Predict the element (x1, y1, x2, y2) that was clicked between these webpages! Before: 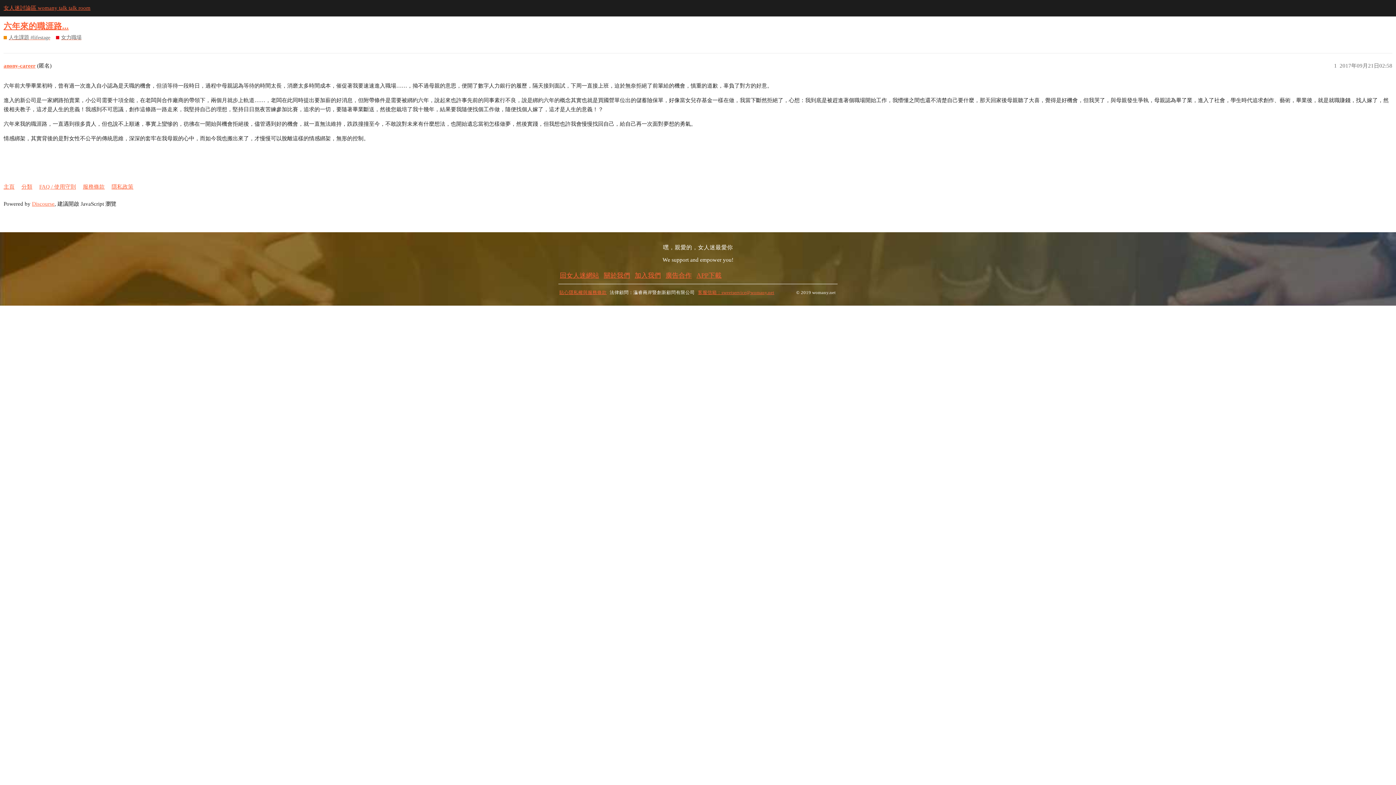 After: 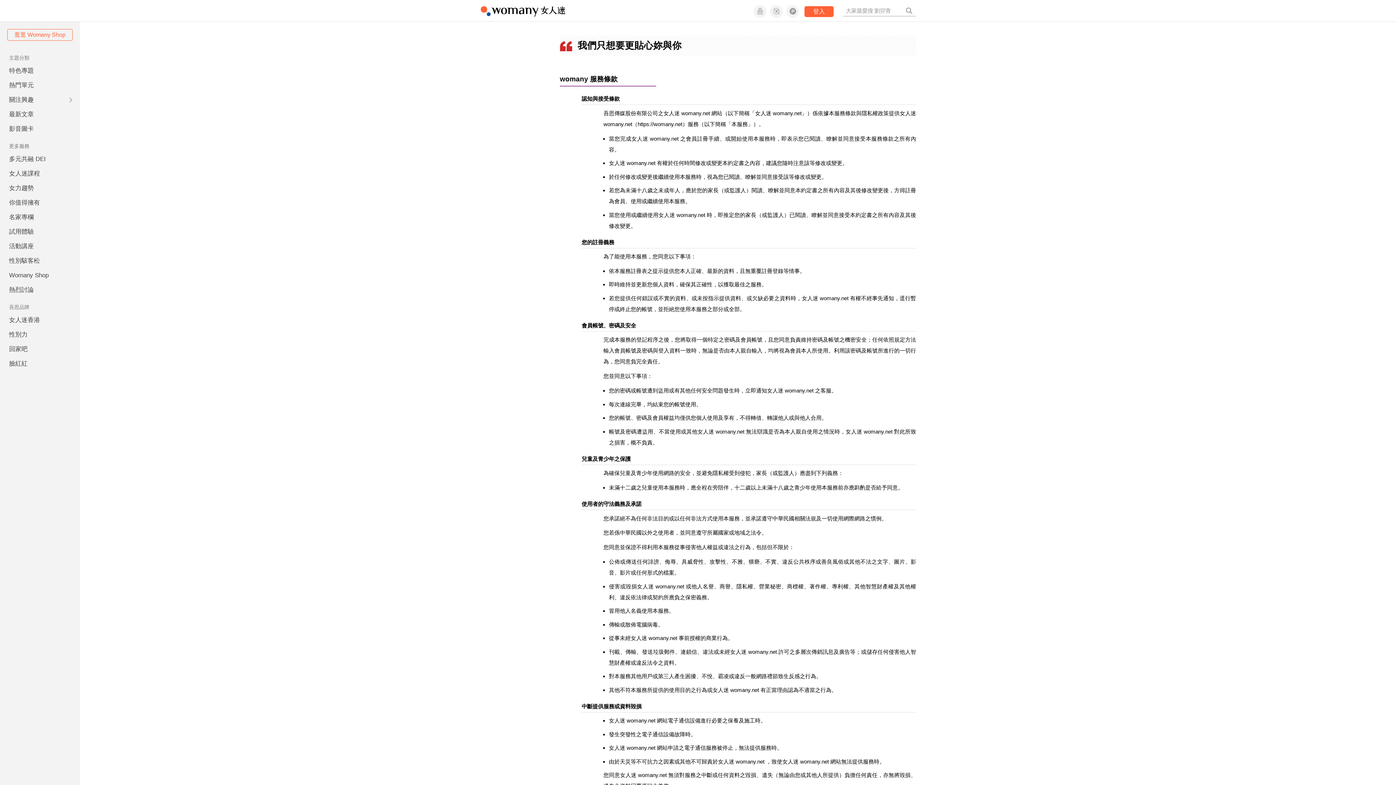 Action: label: 隱私政策 bbox: (111, 179, 138, 194)